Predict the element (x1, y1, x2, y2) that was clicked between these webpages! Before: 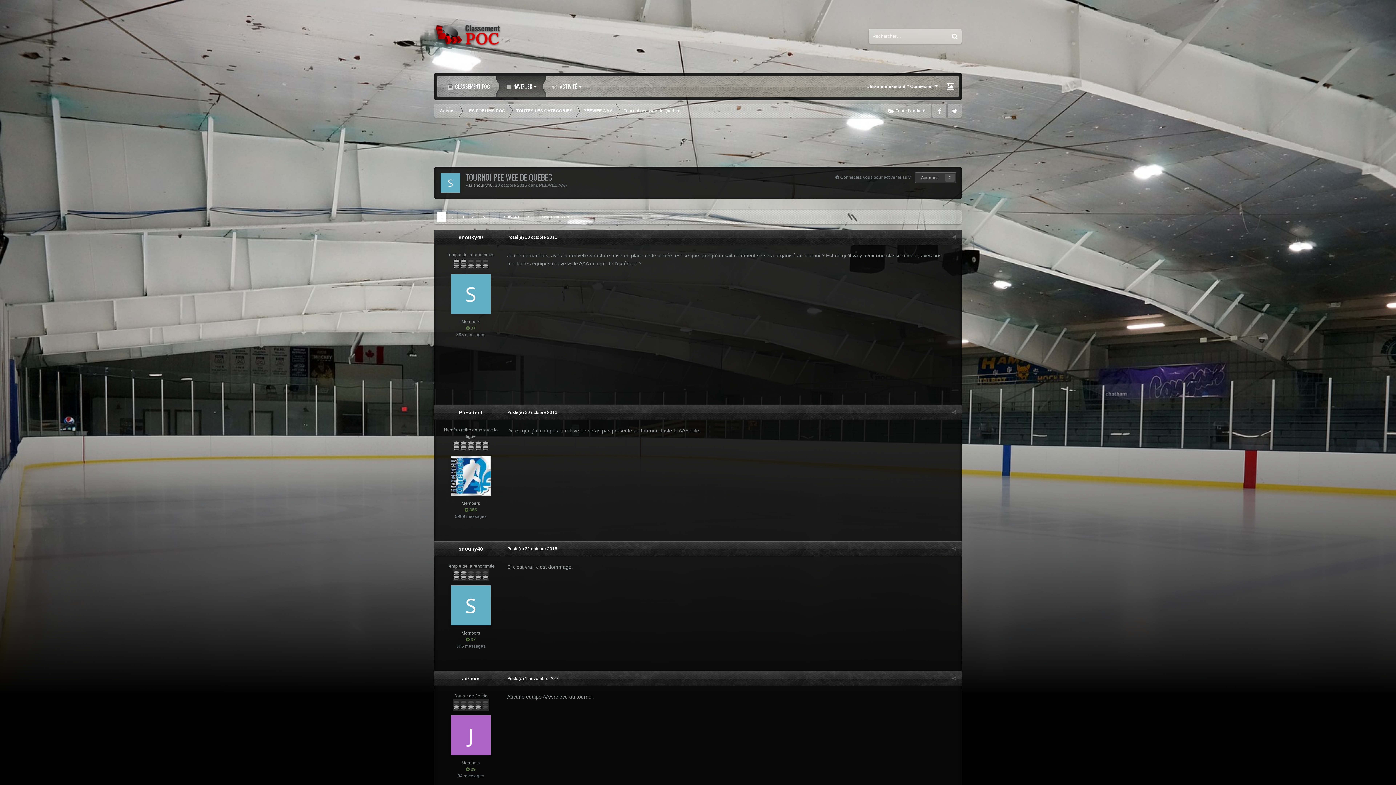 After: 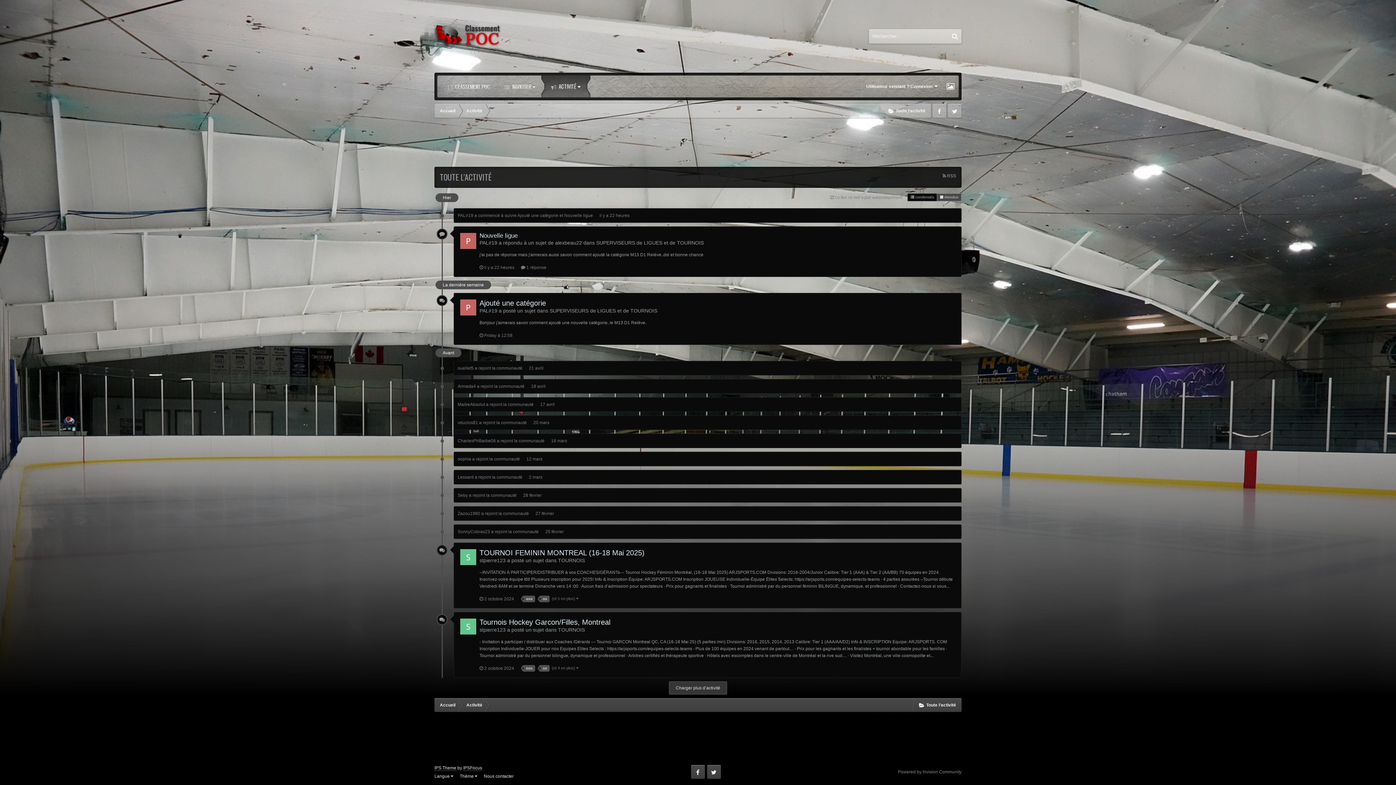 Action: bbox: (545, 75, 589, 97) label:  ACTIVITÉ